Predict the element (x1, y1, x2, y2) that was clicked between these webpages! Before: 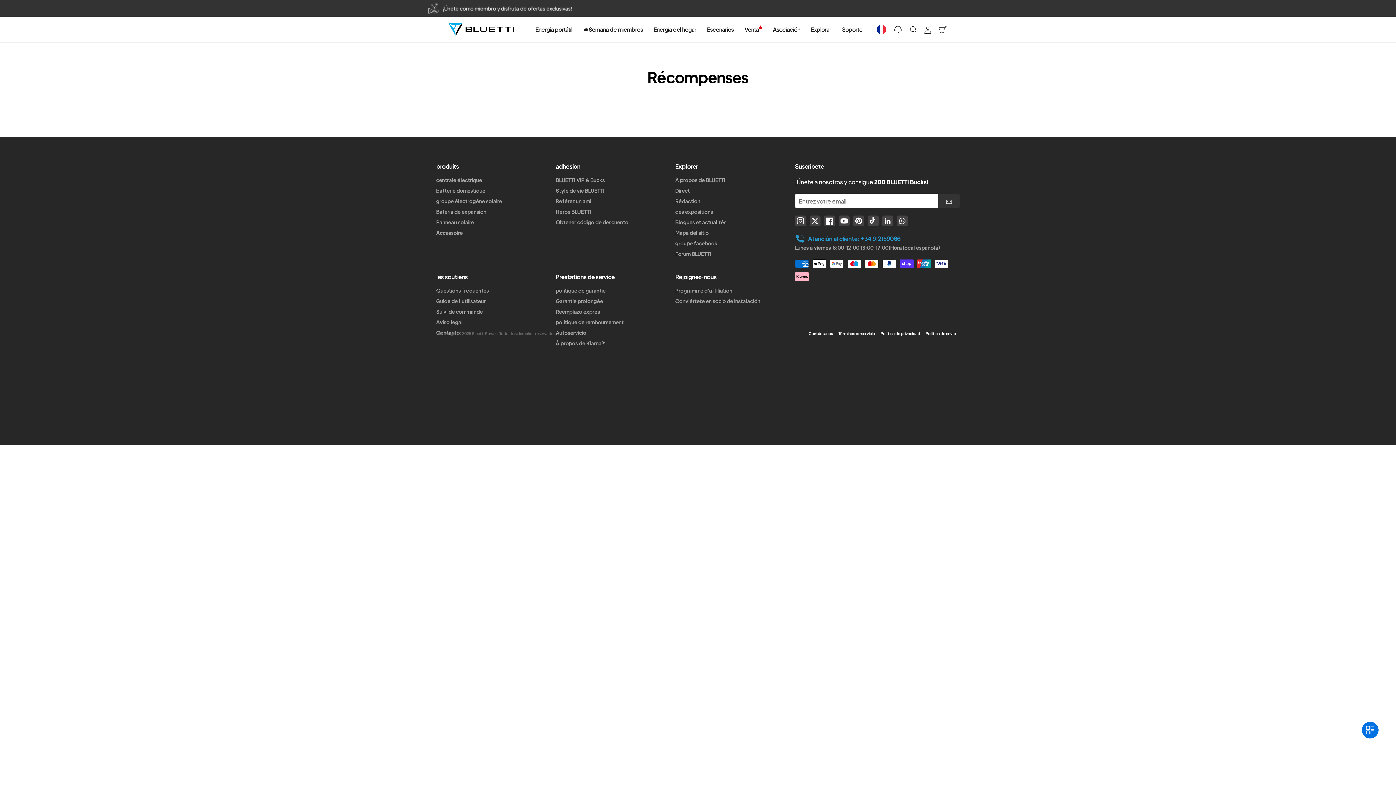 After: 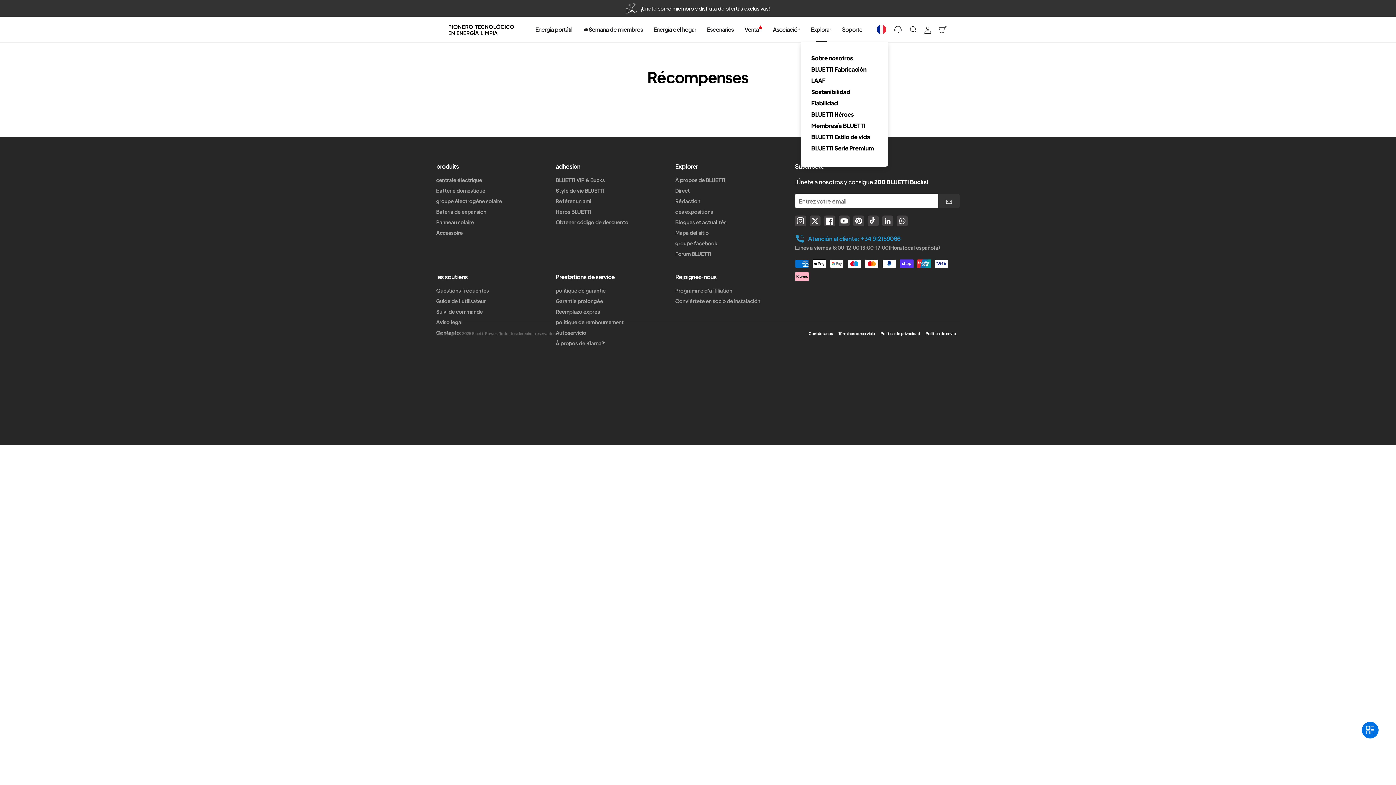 Action: label: Explorar bbox: (811, 16, 831, 42)